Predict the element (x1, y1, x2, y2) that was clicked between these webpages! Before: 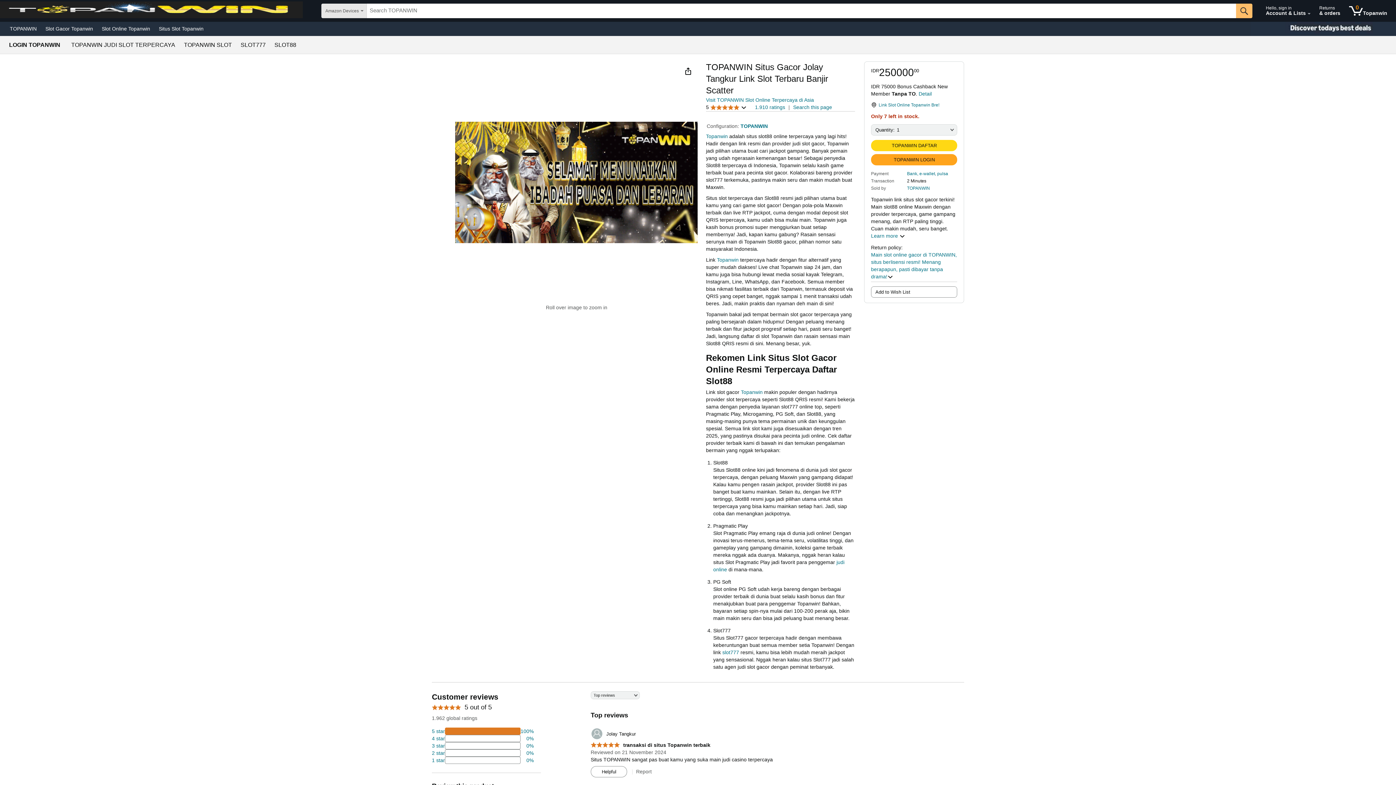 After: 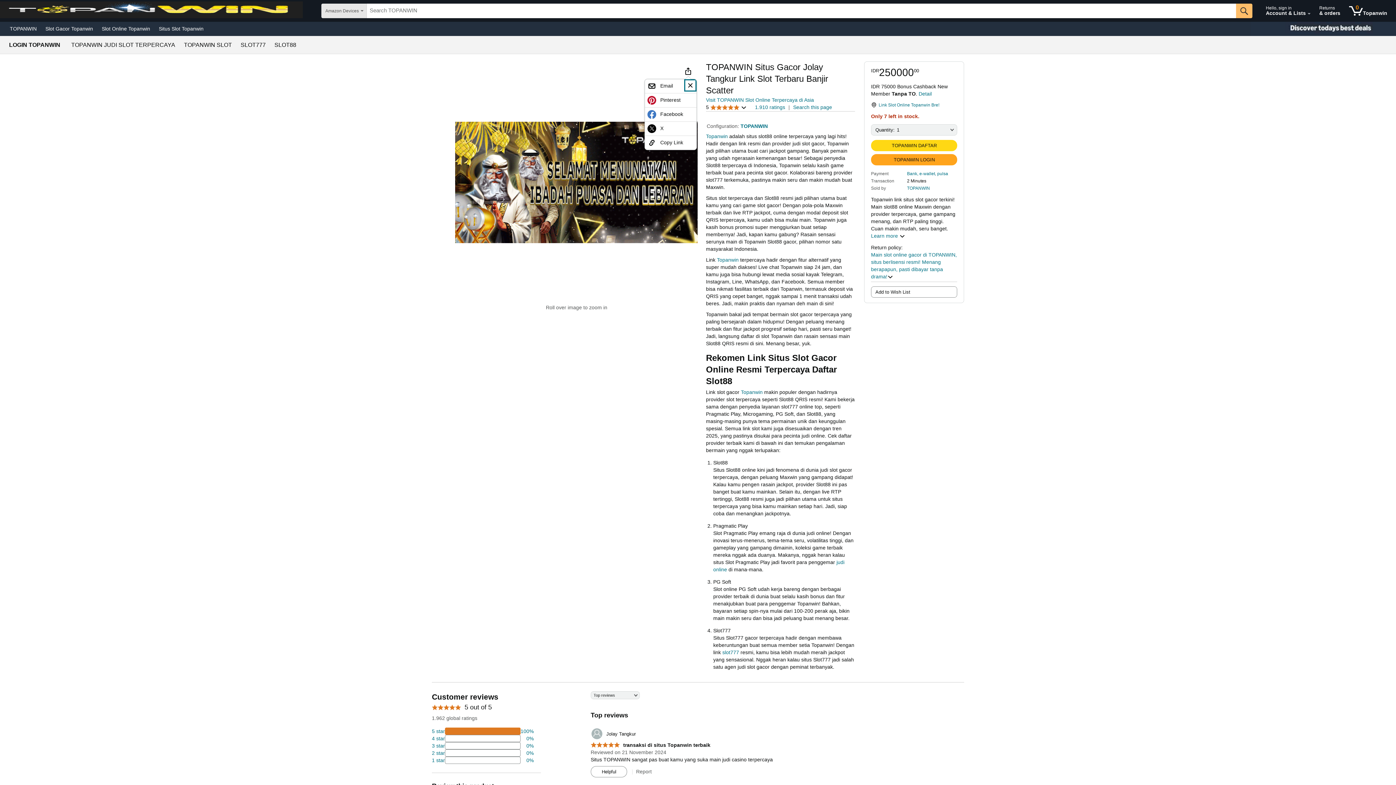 Action: bbox: (682, 65, 694, 77)